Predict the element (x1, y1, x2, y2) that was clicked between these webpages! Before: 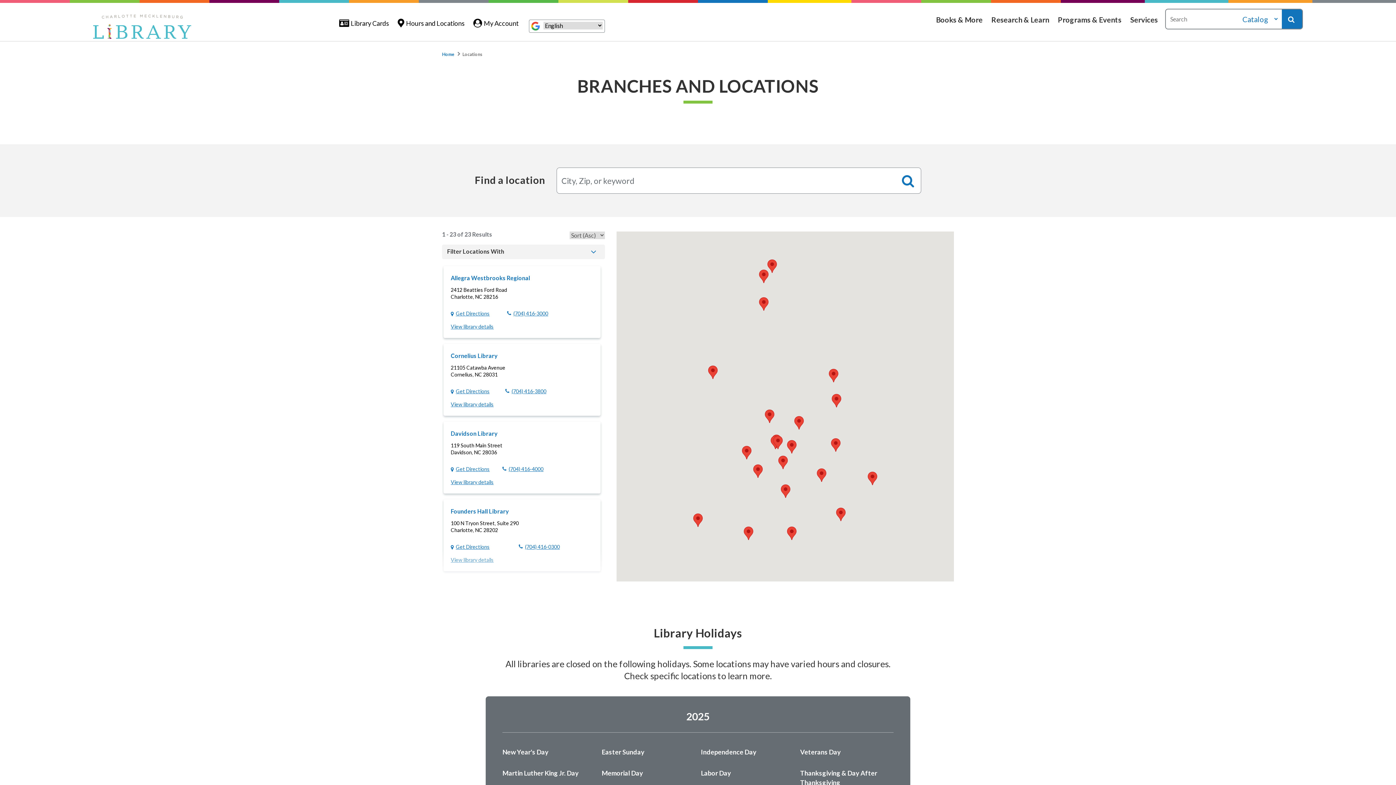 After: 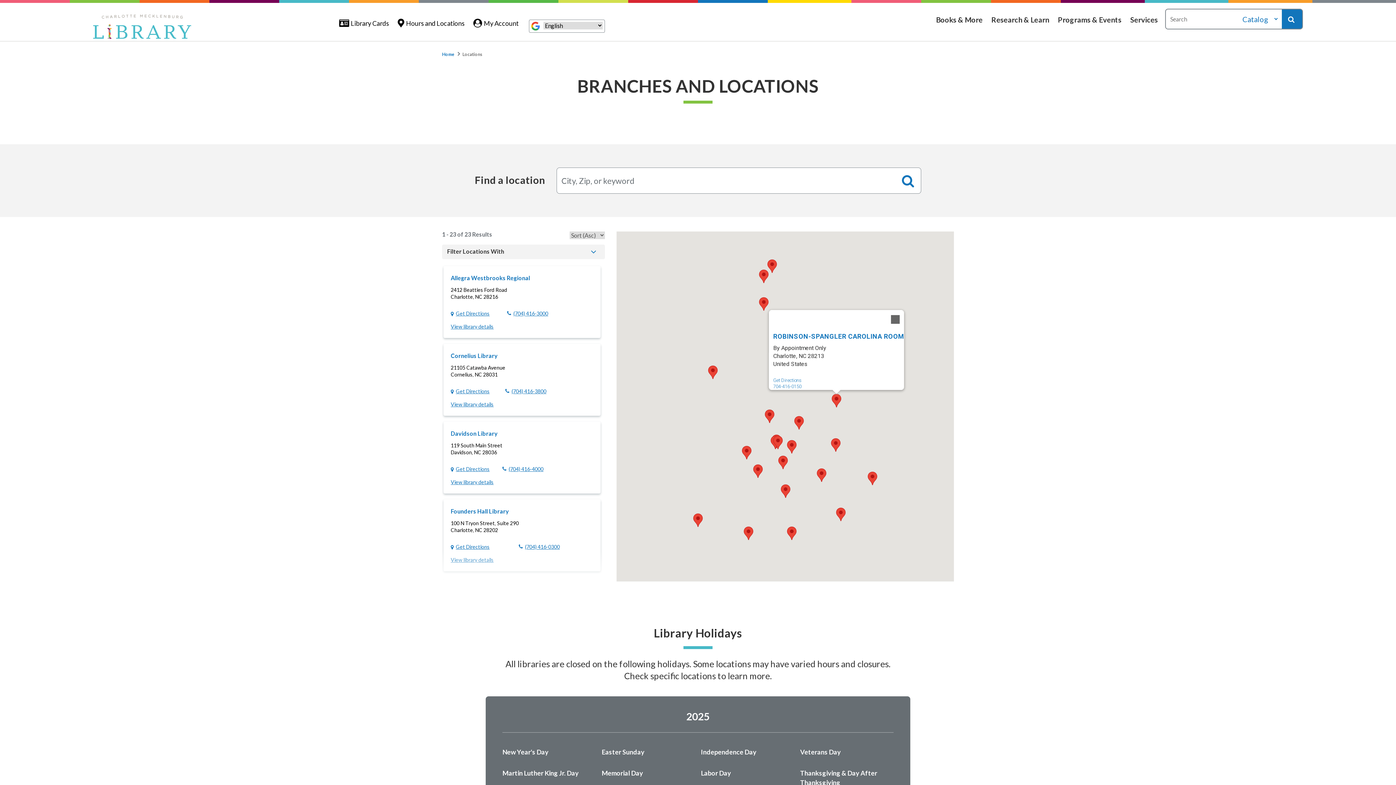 Action: bbox: (832, 394, 841, 407) label: Robinson-Spangler Carolina Room